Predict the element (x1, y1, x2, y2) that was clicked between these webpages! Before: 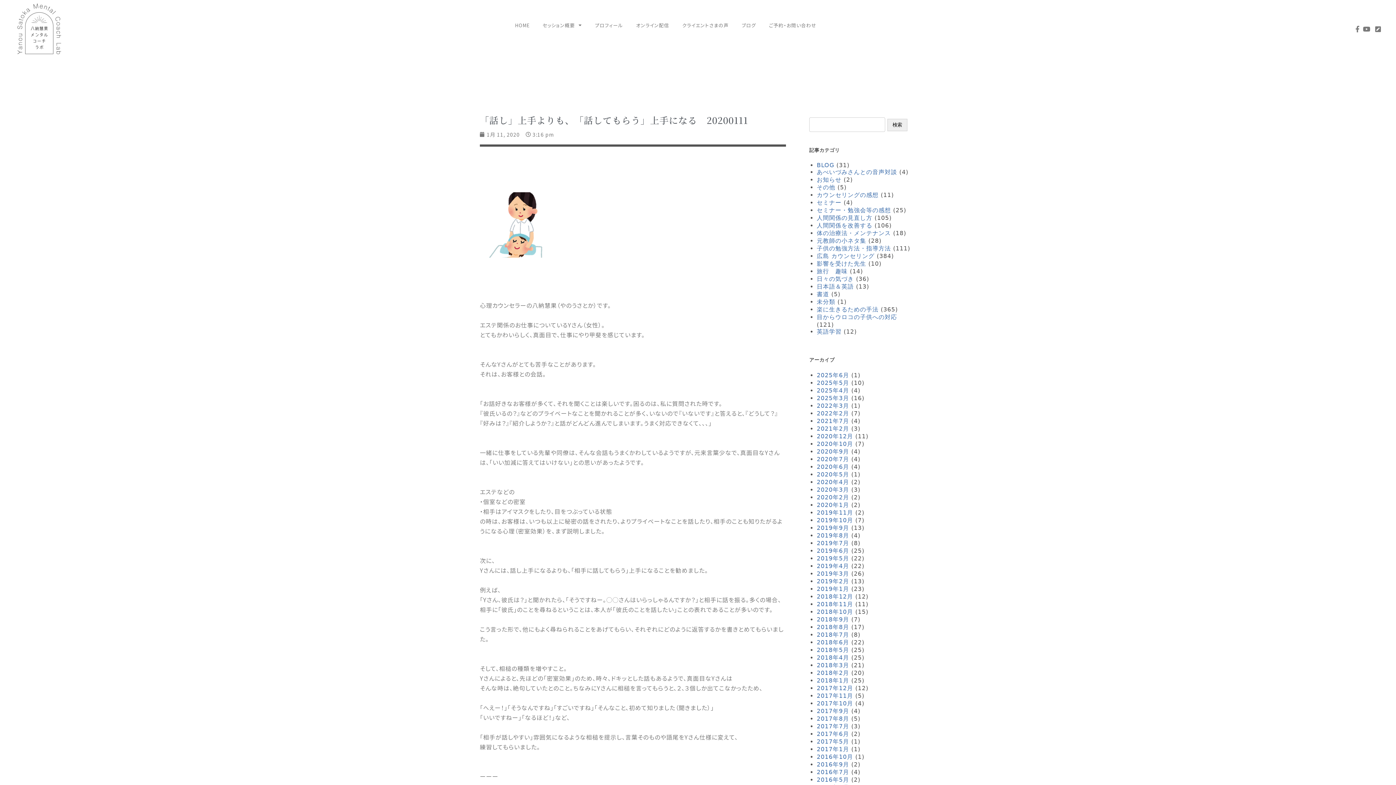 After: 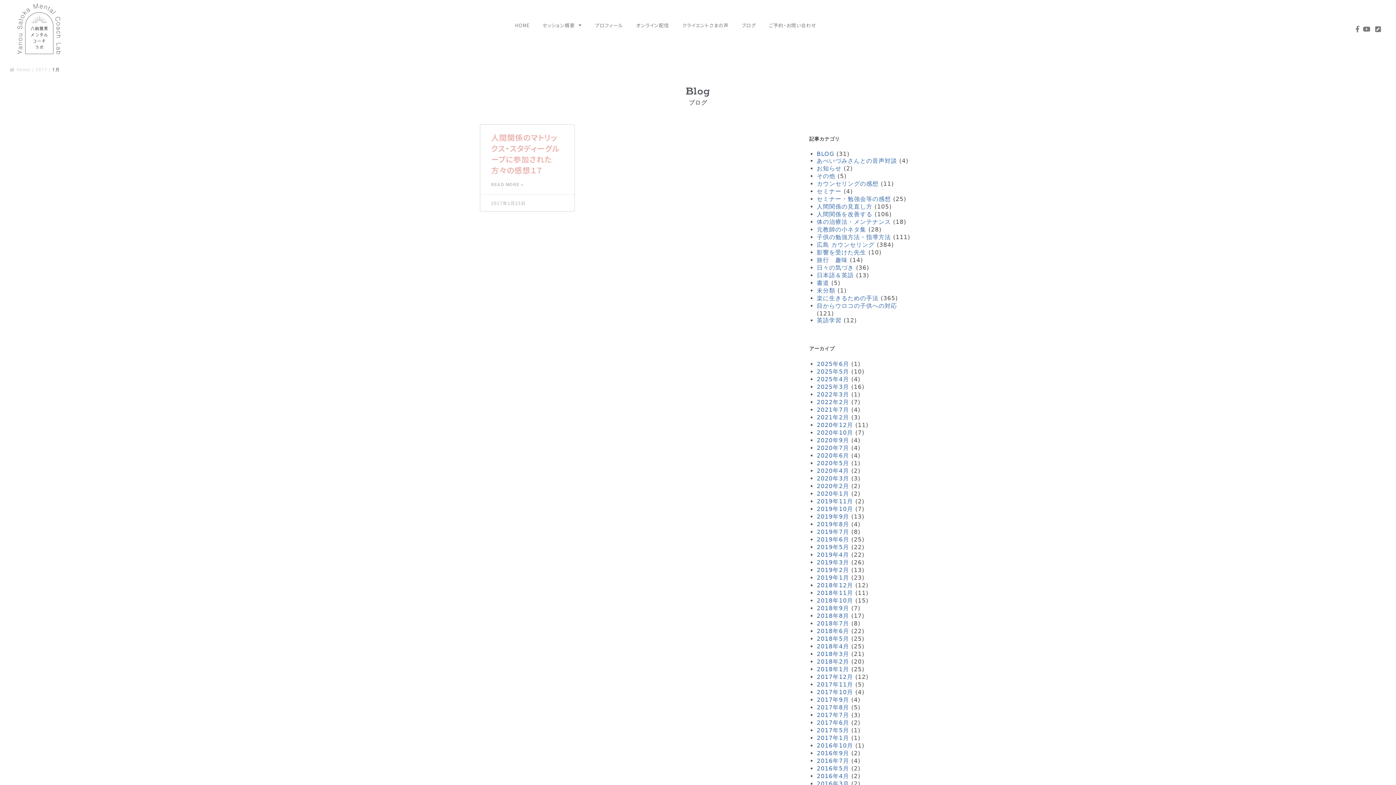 Action: label: 2017年1月 bbox: (817, 746, 849, 752)